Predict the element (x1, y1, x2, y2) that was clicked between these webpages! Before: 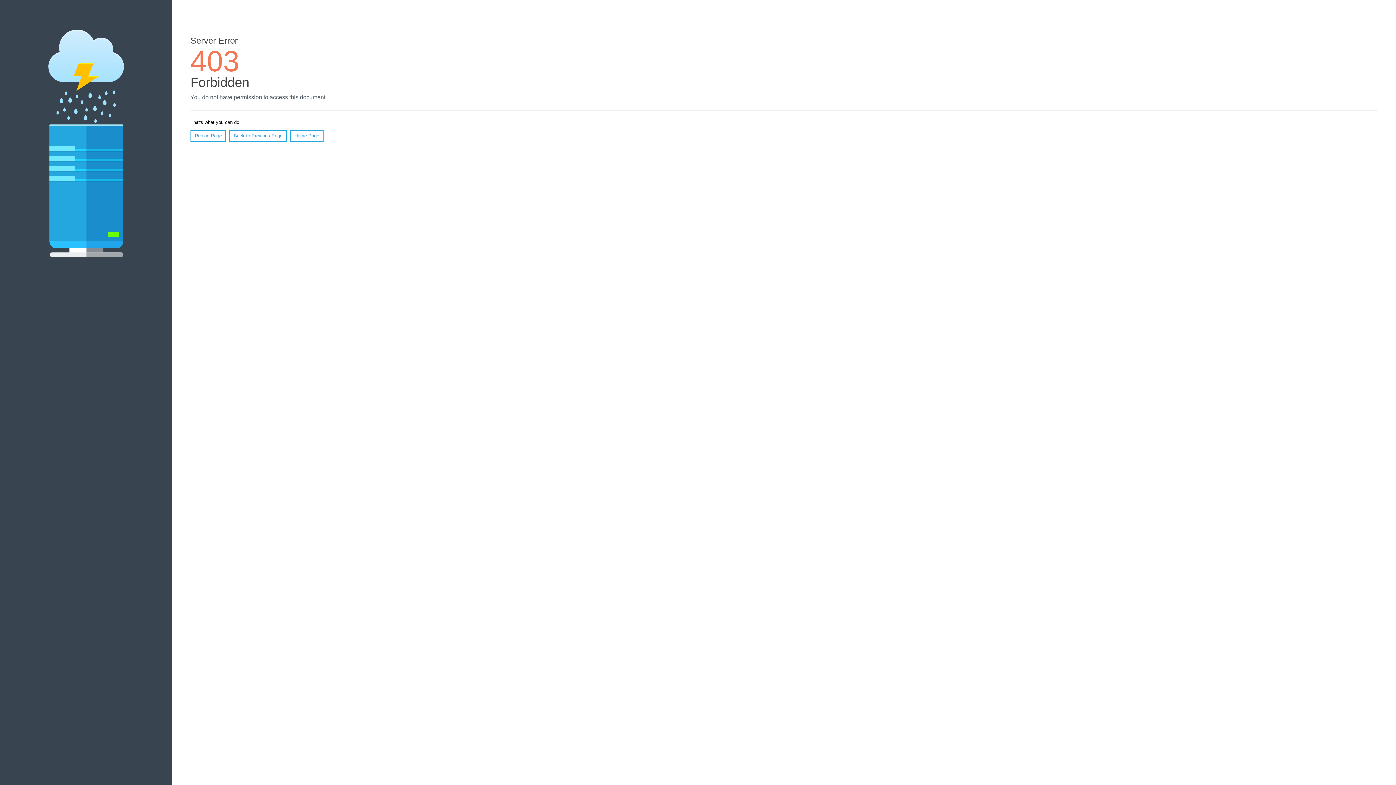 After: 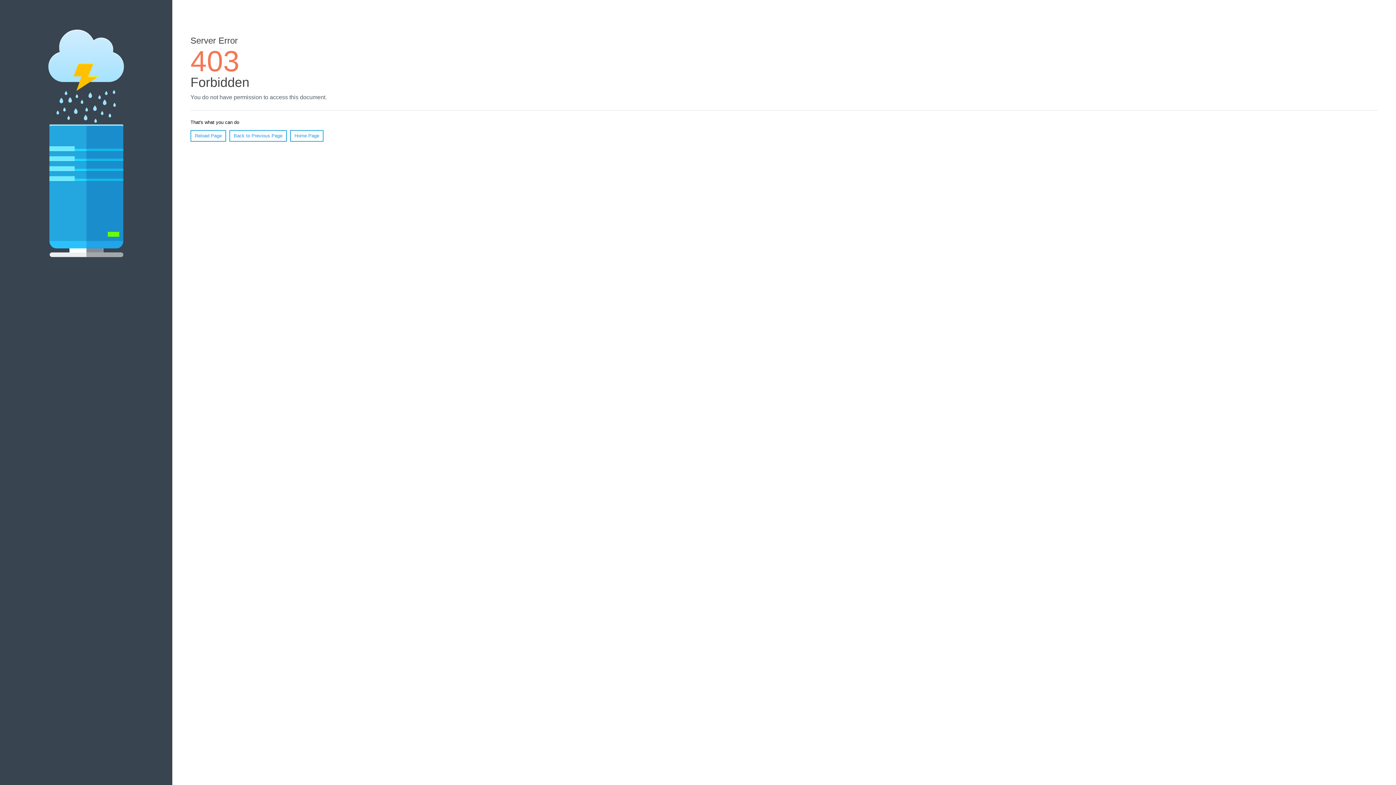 Action: label: Home Page bbox: (290, 130, 323, 141)